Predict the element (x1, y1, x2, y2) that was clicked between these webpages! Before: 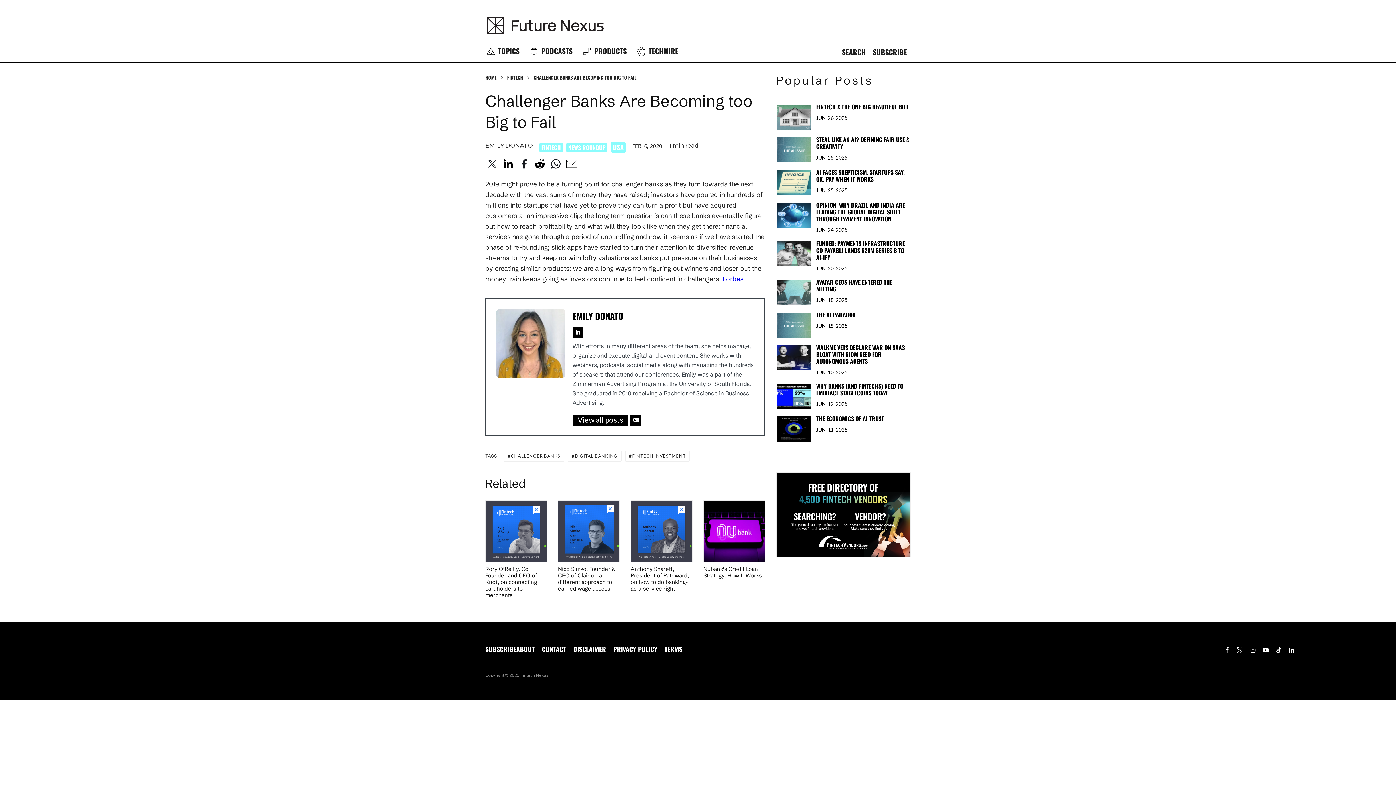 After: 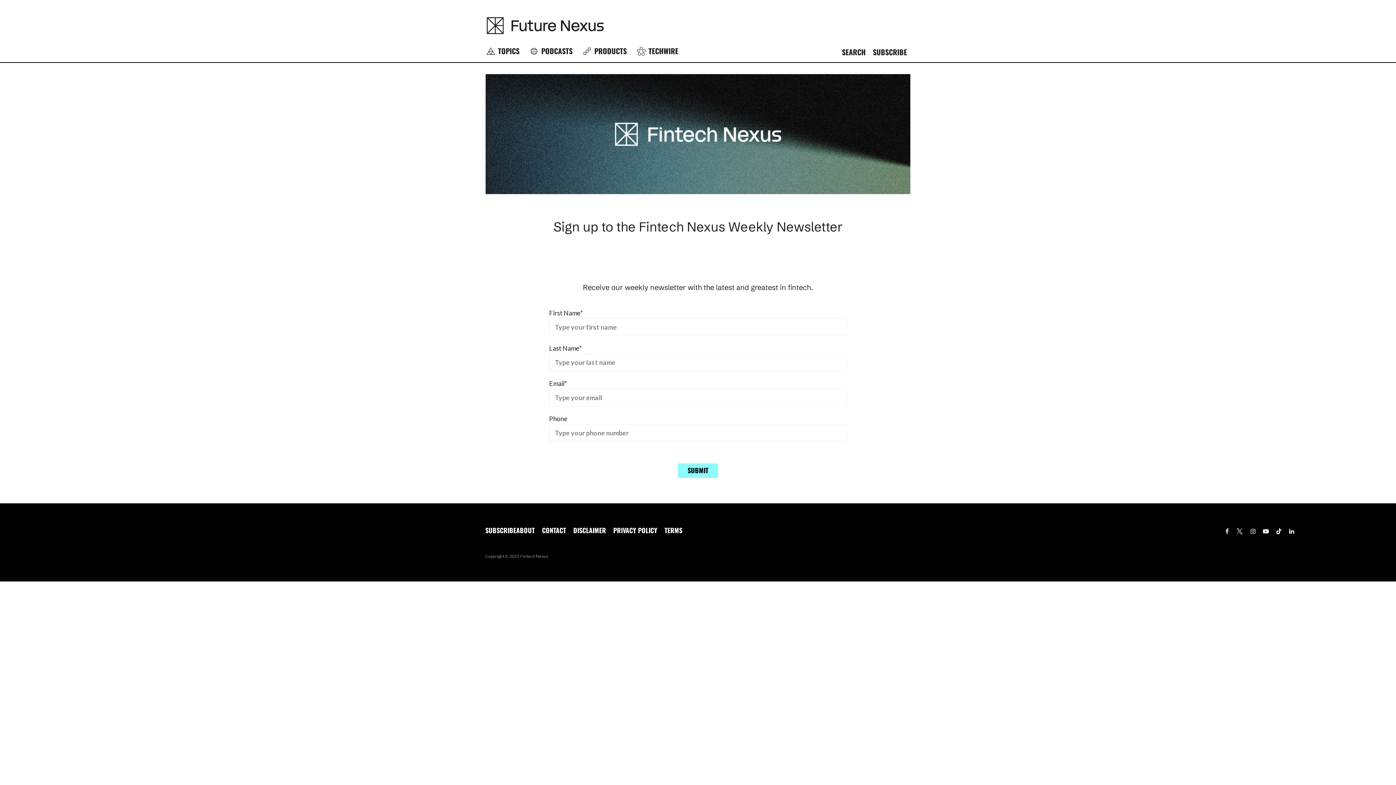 Action: bbox: (485, 644, 516, 654) label: SUBSCRIBE